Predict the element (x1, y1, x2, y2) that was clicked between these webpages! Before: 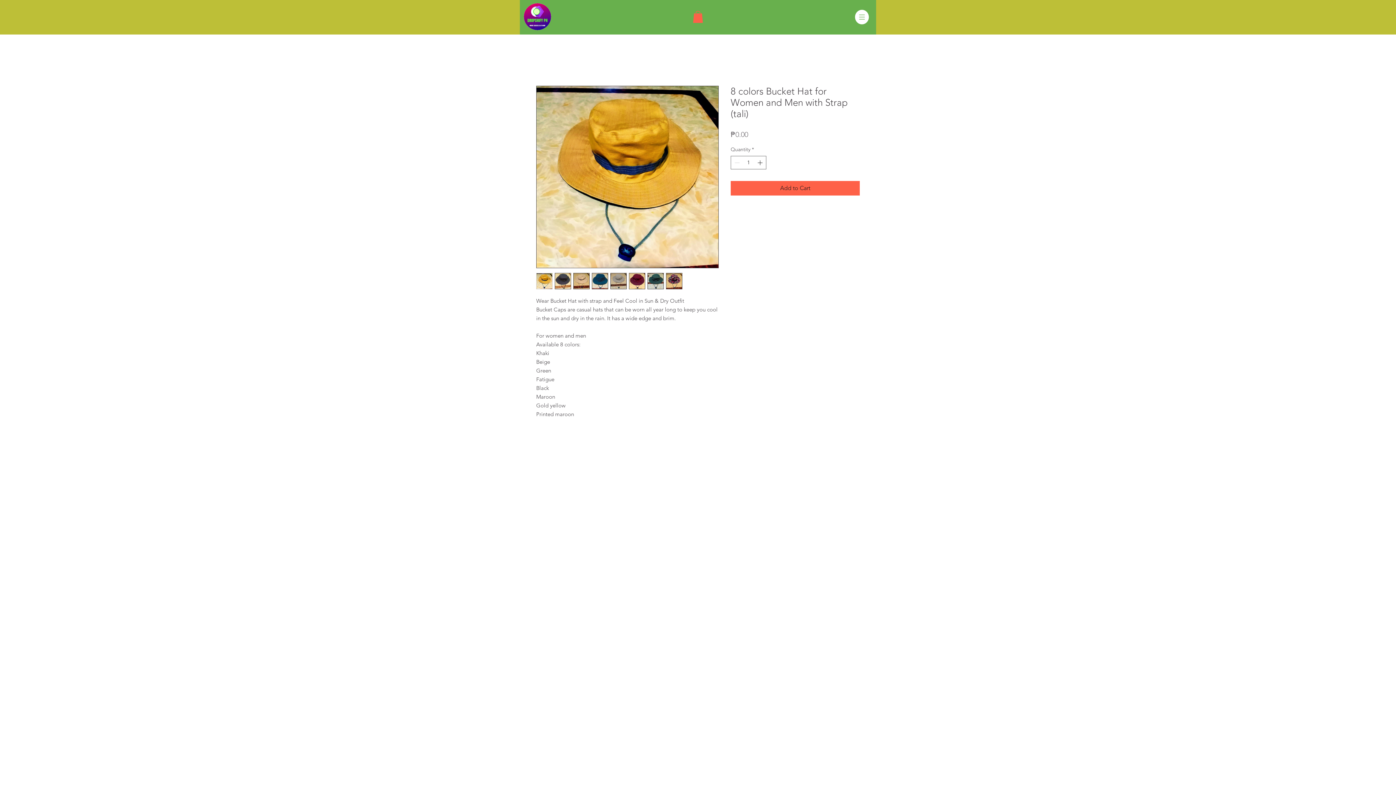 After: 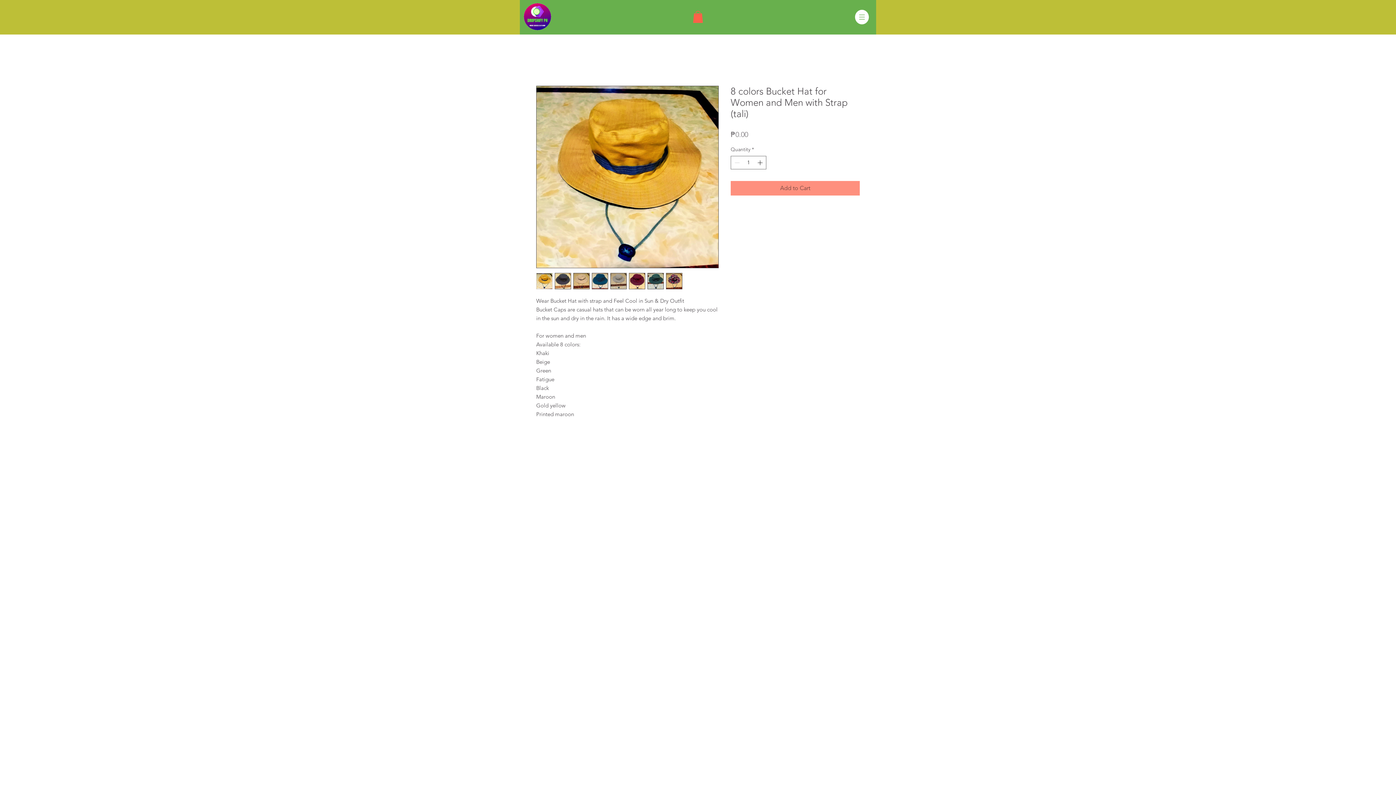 Action: bbox: (730, 181, 860, 195) label: Add to Cart